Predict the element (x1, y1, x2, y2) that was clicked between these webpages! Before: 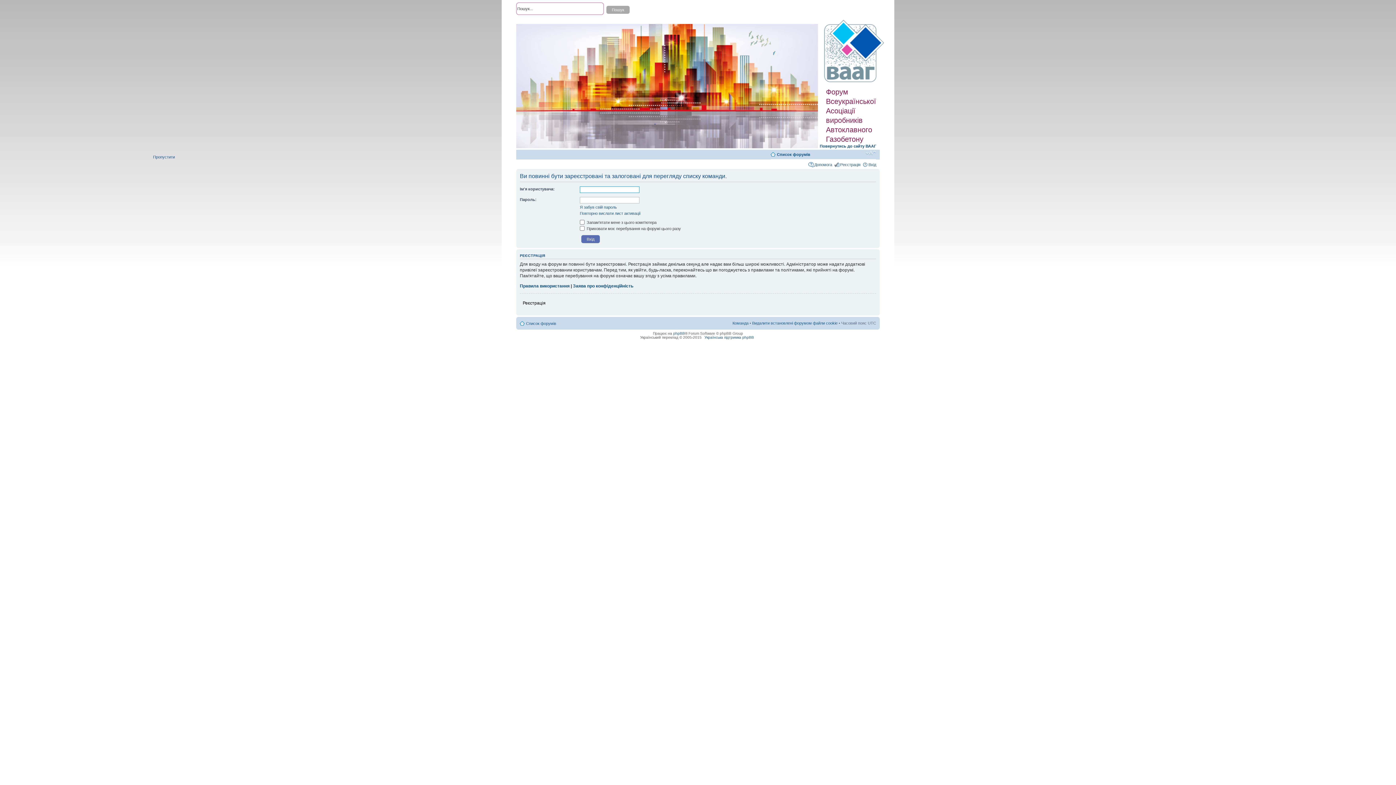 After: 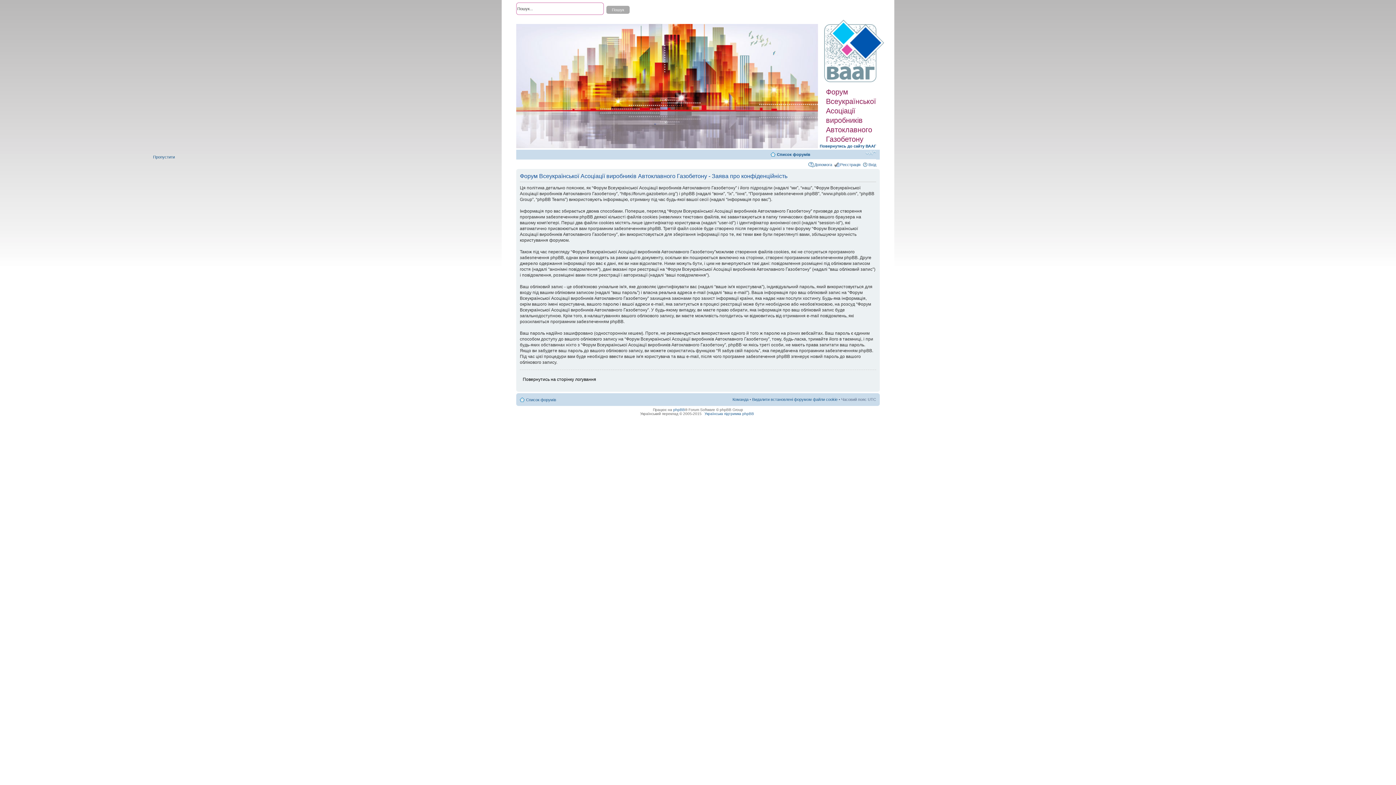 Action: label: Заява про конфіденційність bbox: (573, 283, 633, 288)